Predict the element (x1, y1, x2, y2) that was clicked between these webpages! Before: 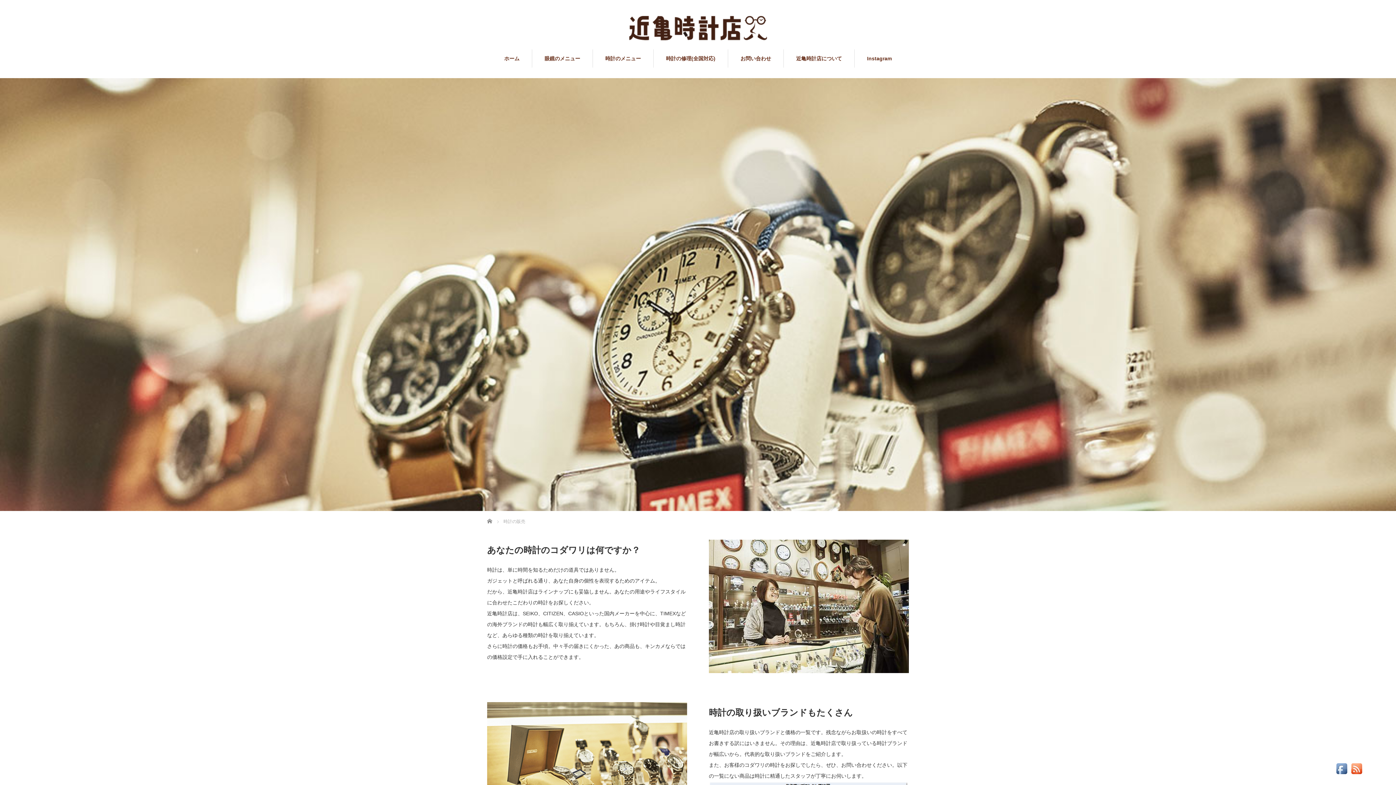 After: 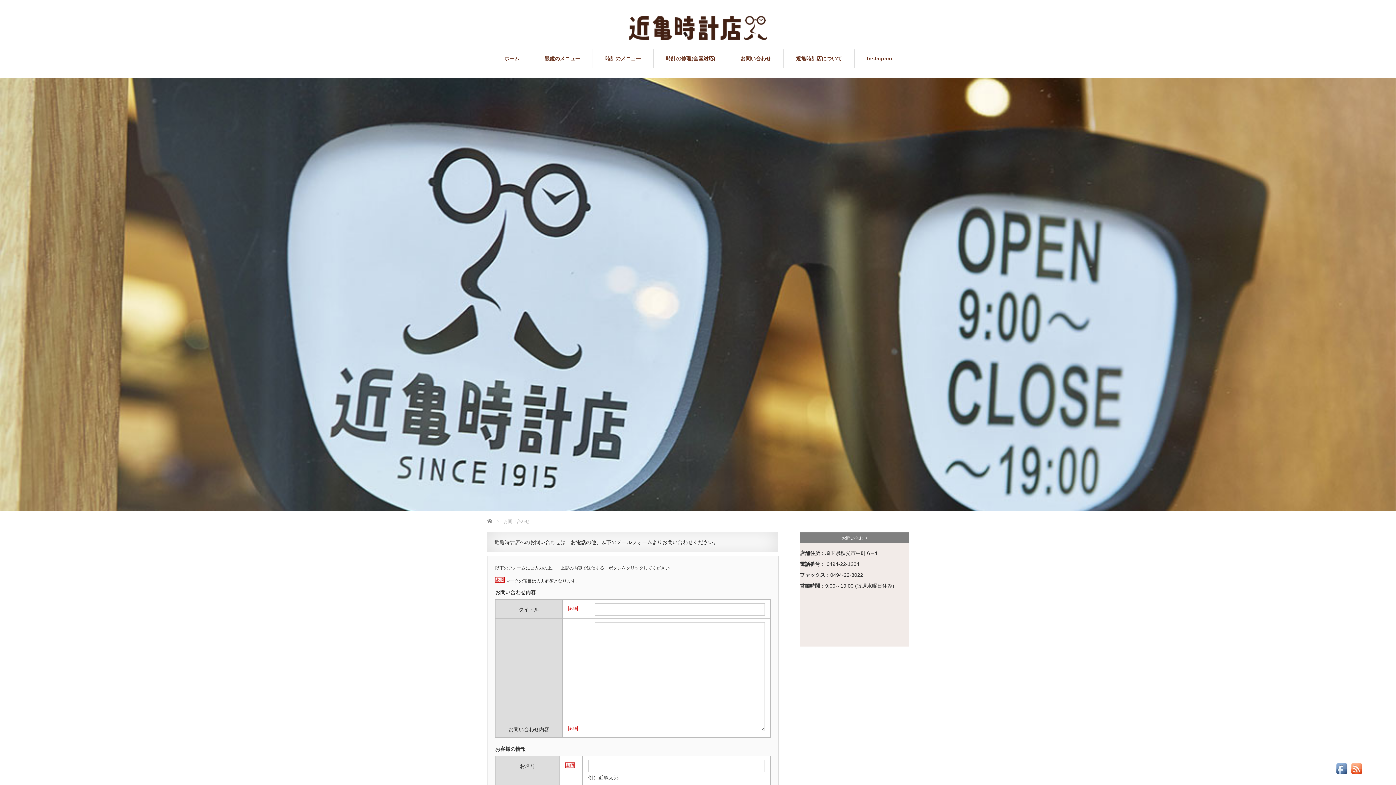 Action: bbox: (728, 49, 783, 67) label: お問い合わせ